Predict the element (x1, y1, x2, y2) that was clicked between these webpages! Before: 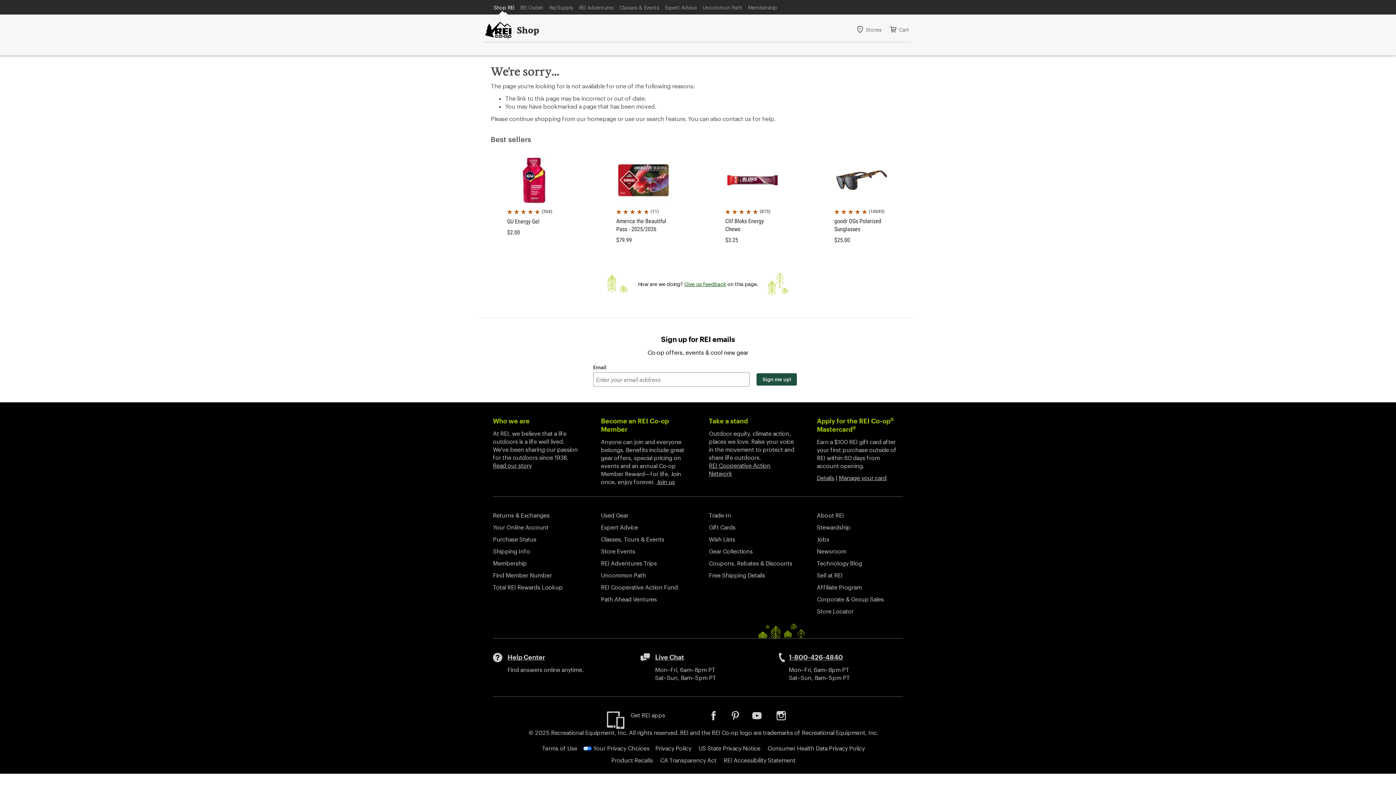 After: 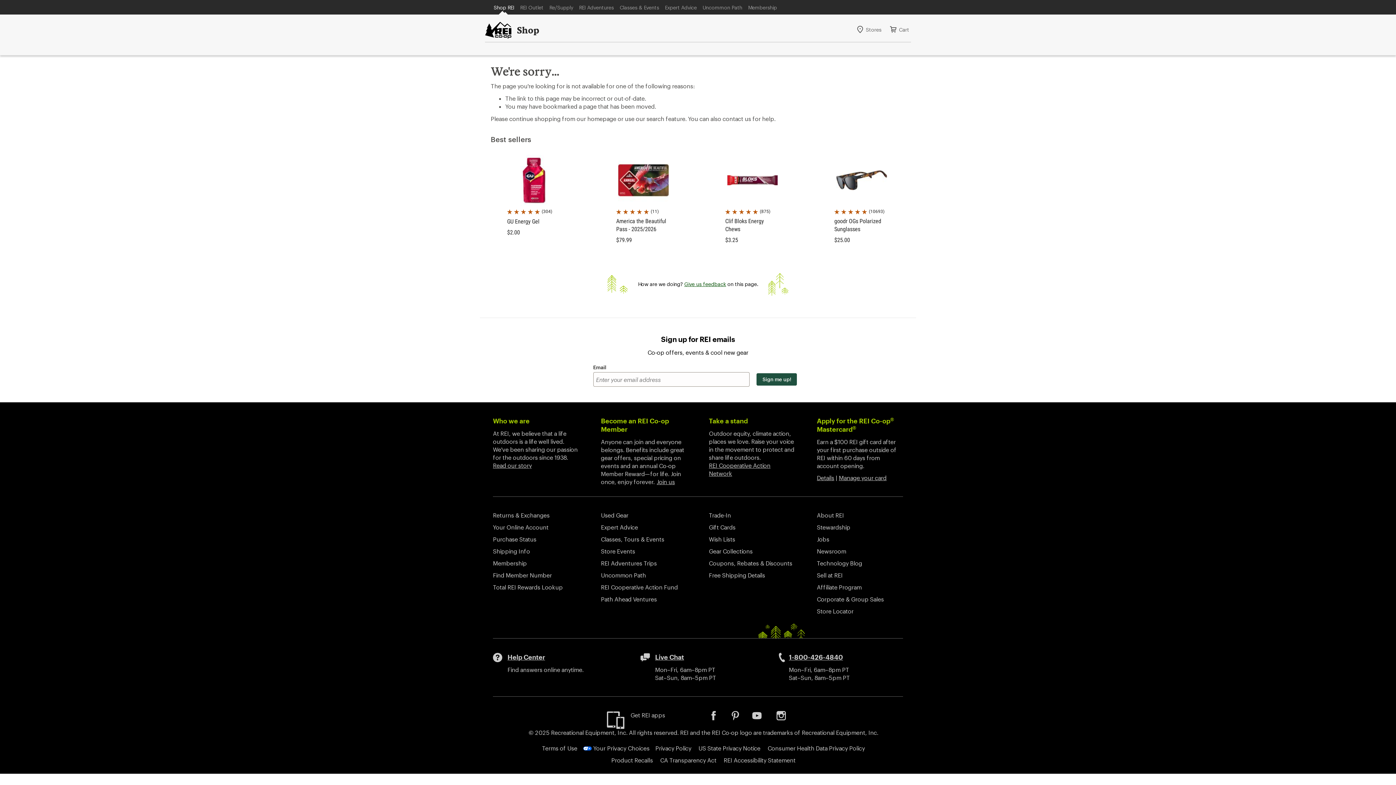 Action: label: instagram bbox: (774, 711, 786, 724)